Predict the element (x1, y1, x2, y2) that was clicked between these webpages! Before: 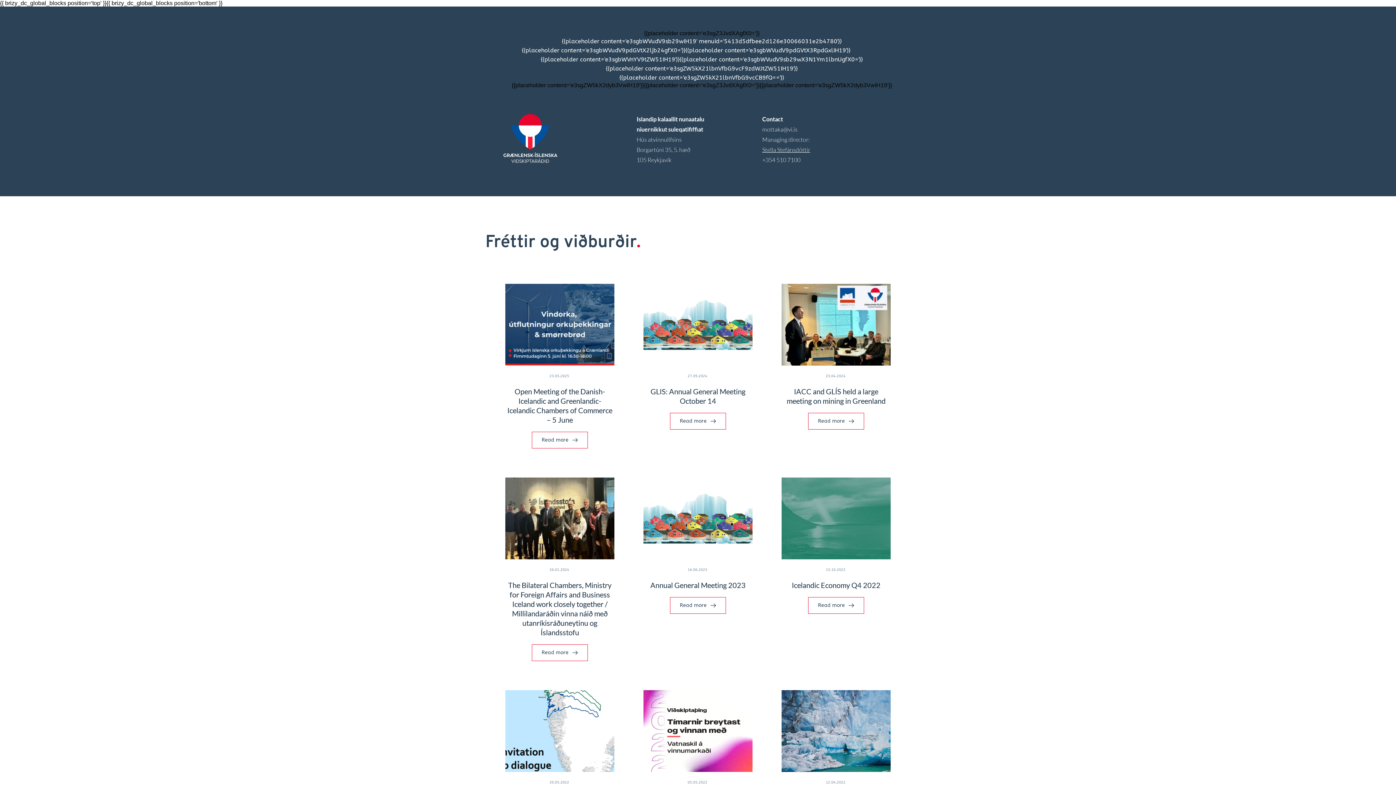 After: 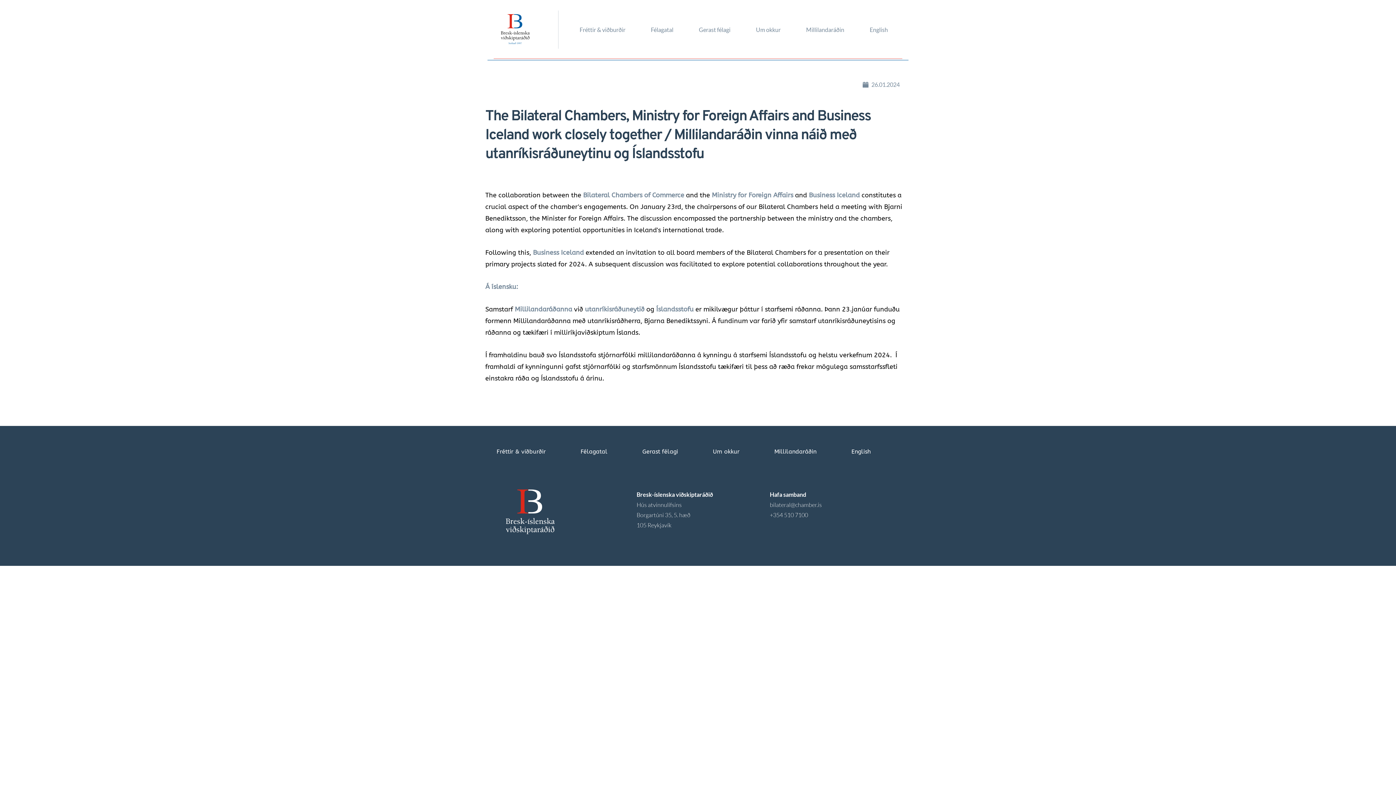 Action: label: Read more bbox: (532, 644, 588, 661)